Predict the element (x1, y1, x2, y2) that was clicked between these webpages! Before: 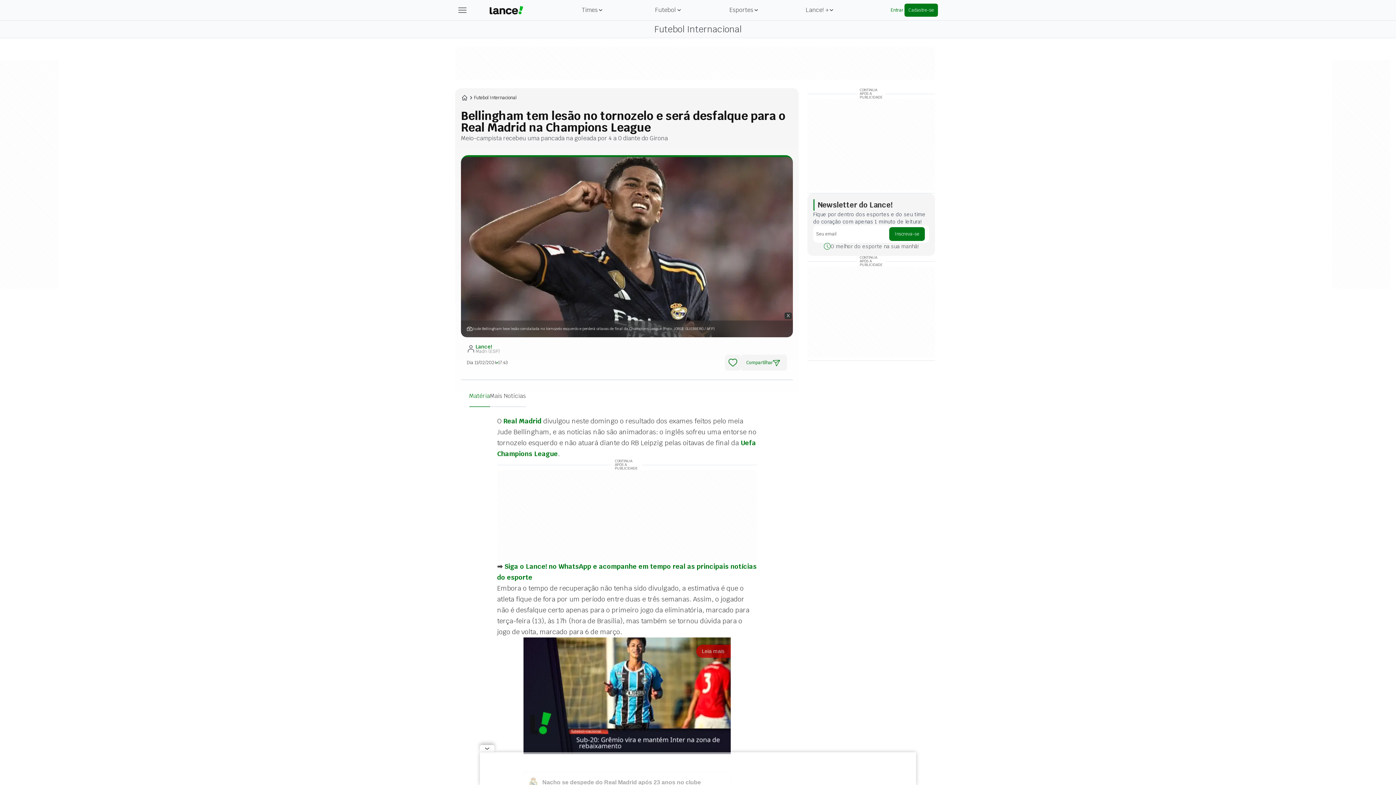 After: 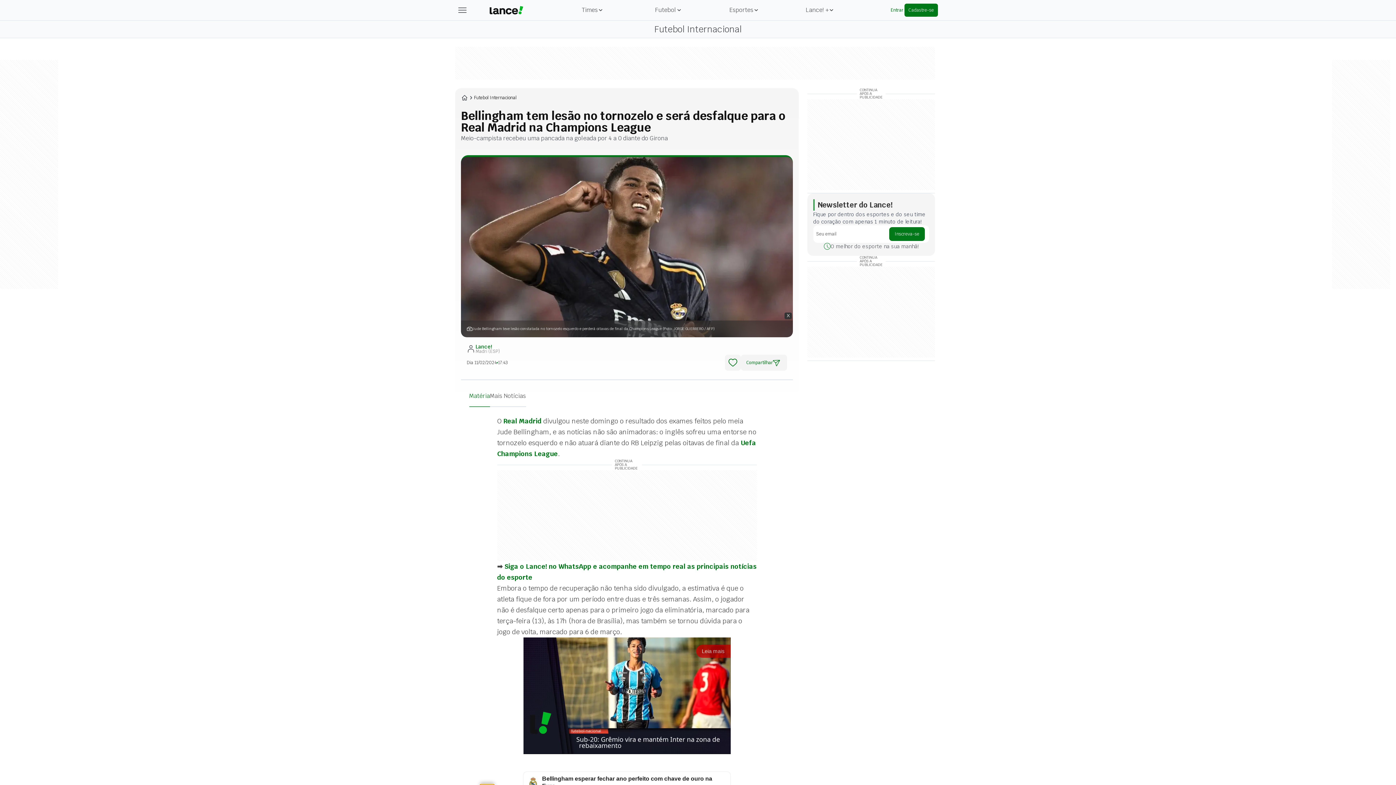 Action: bbox: (480, 745, 494, 752)